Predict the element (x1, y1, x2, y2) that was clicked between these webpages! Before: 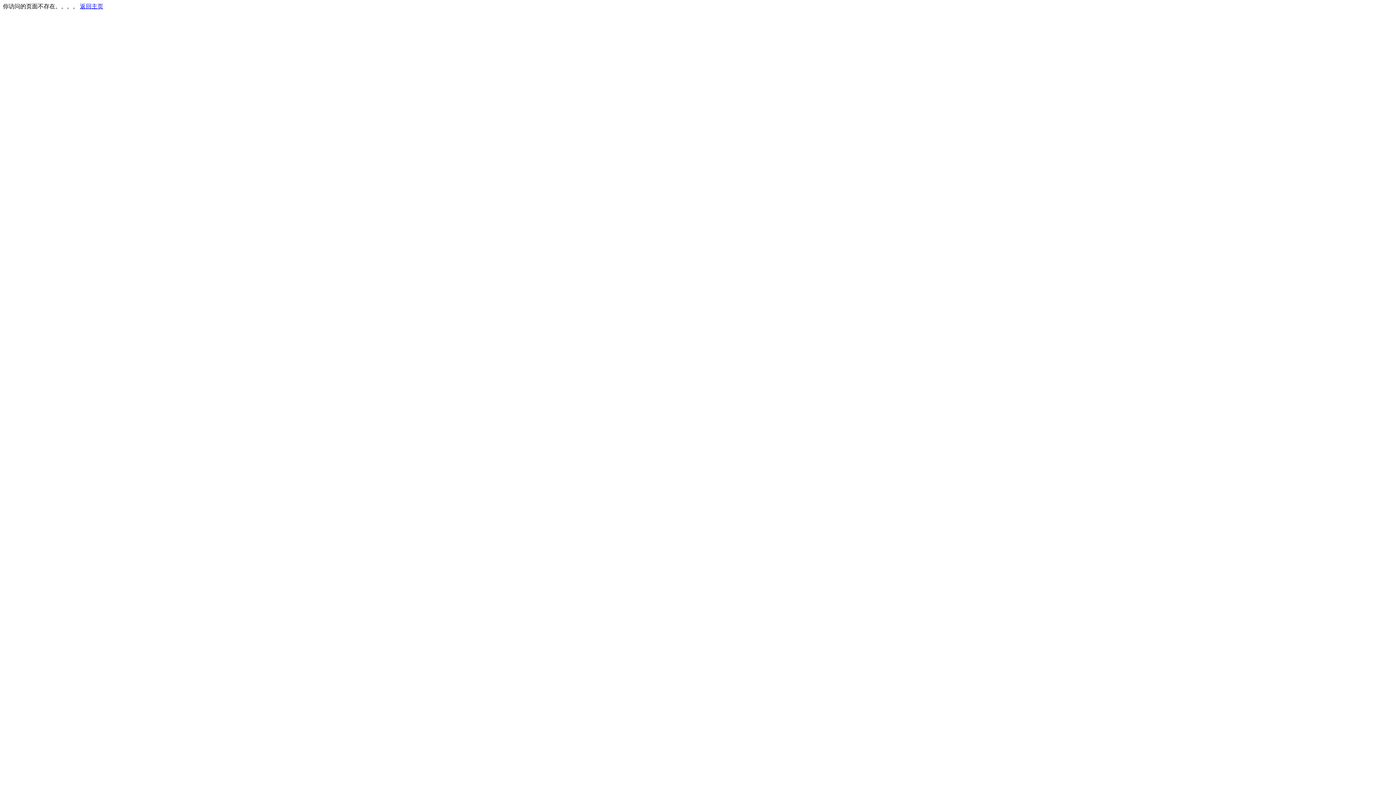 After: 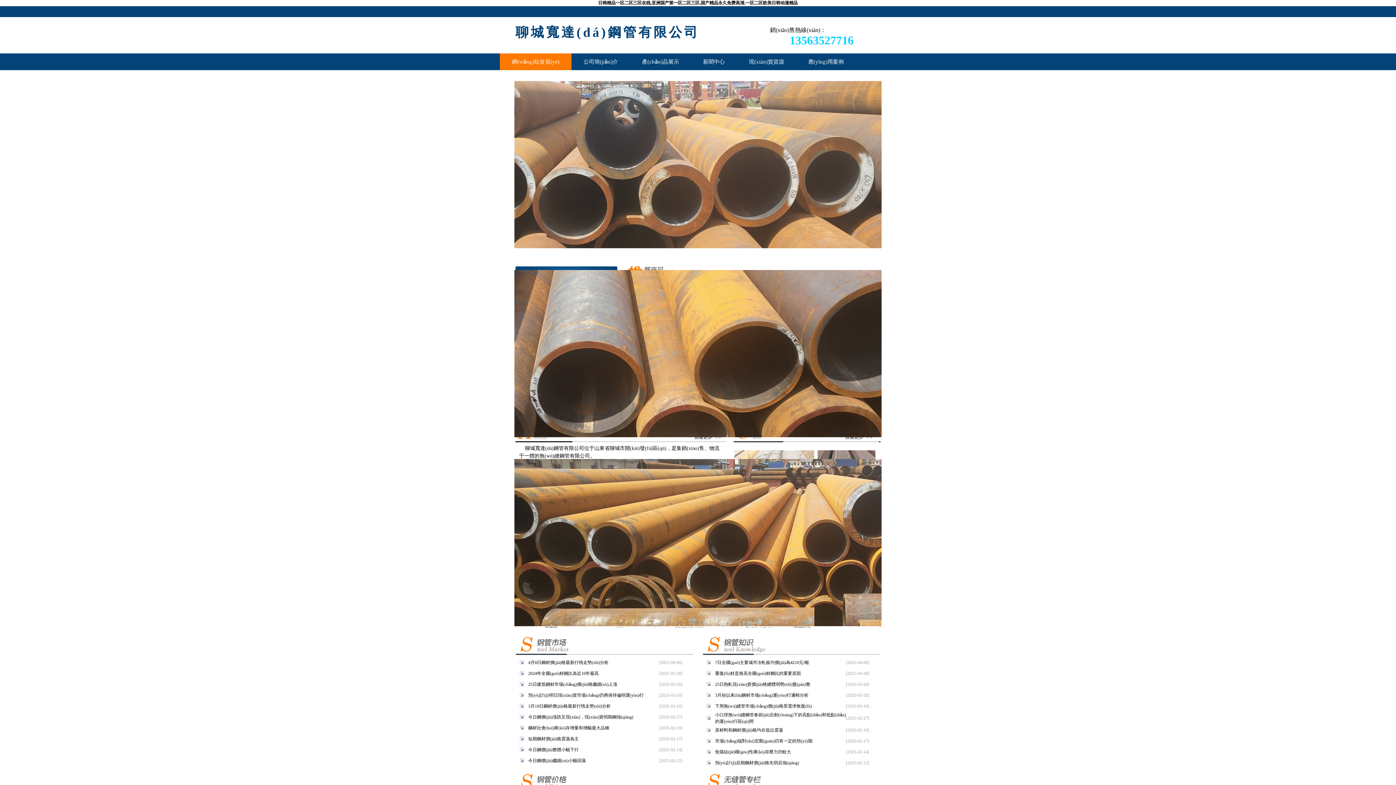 Action: bbox: (80, 3, 103, 9) label: 返回主页